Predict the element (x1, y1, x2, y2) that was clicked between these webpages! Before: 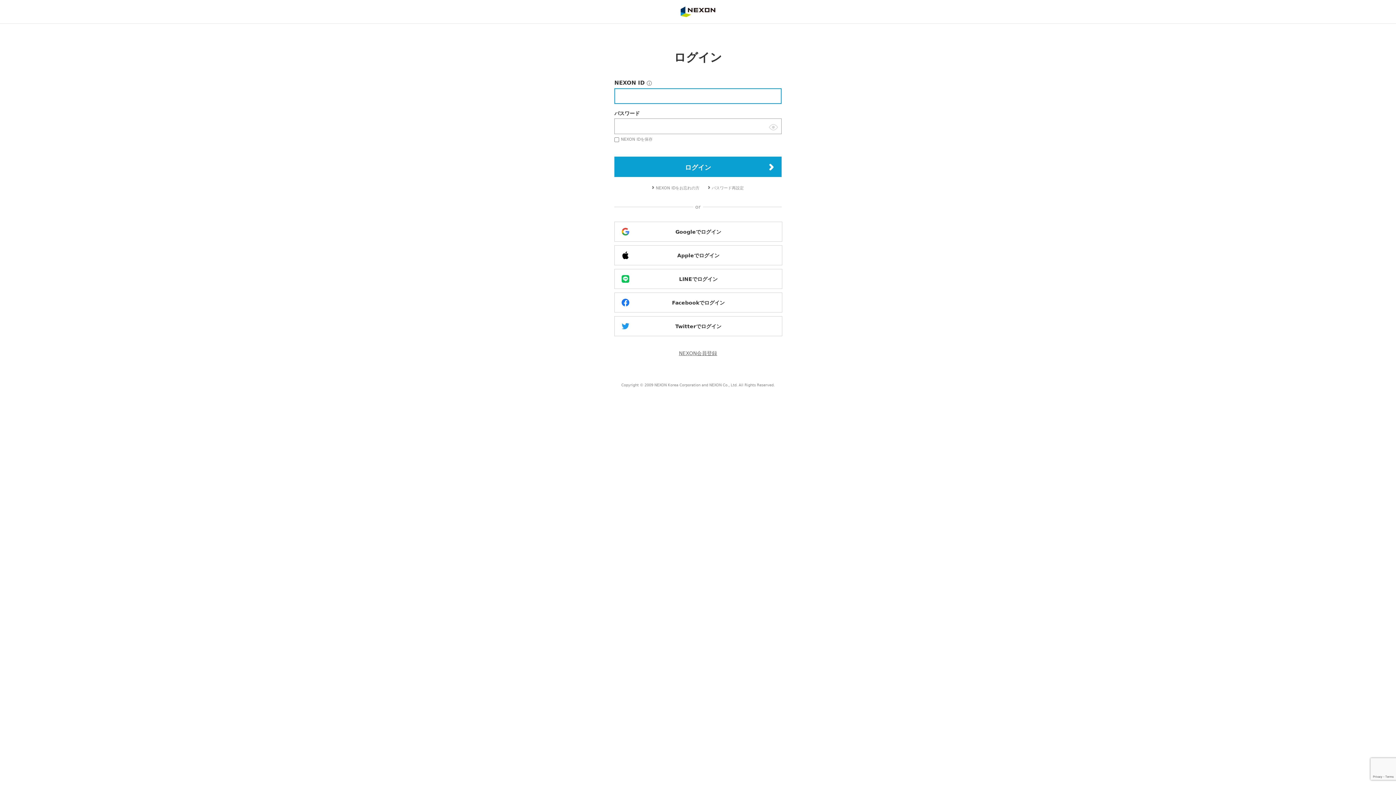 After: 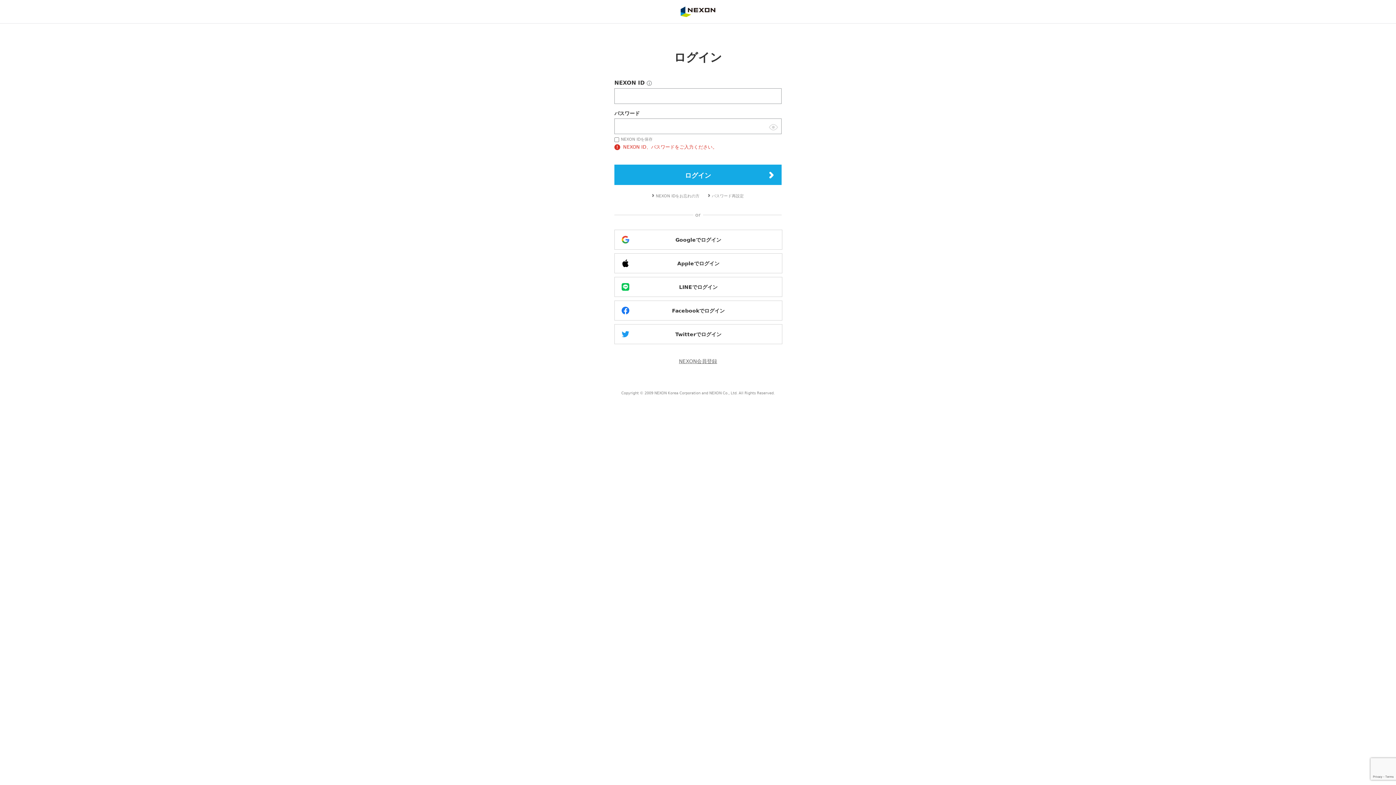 Action: bbox: (614, 156, 781, 177) label: ログイン